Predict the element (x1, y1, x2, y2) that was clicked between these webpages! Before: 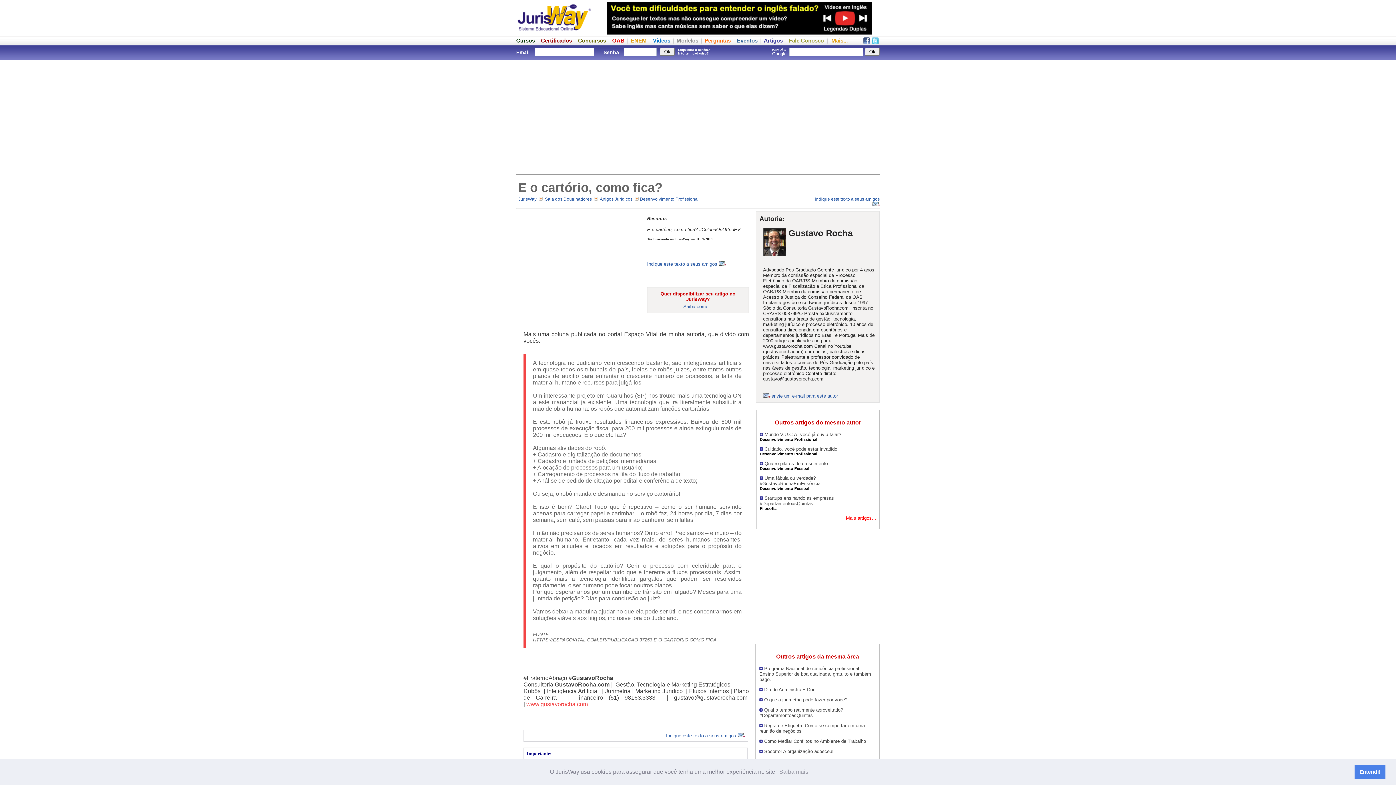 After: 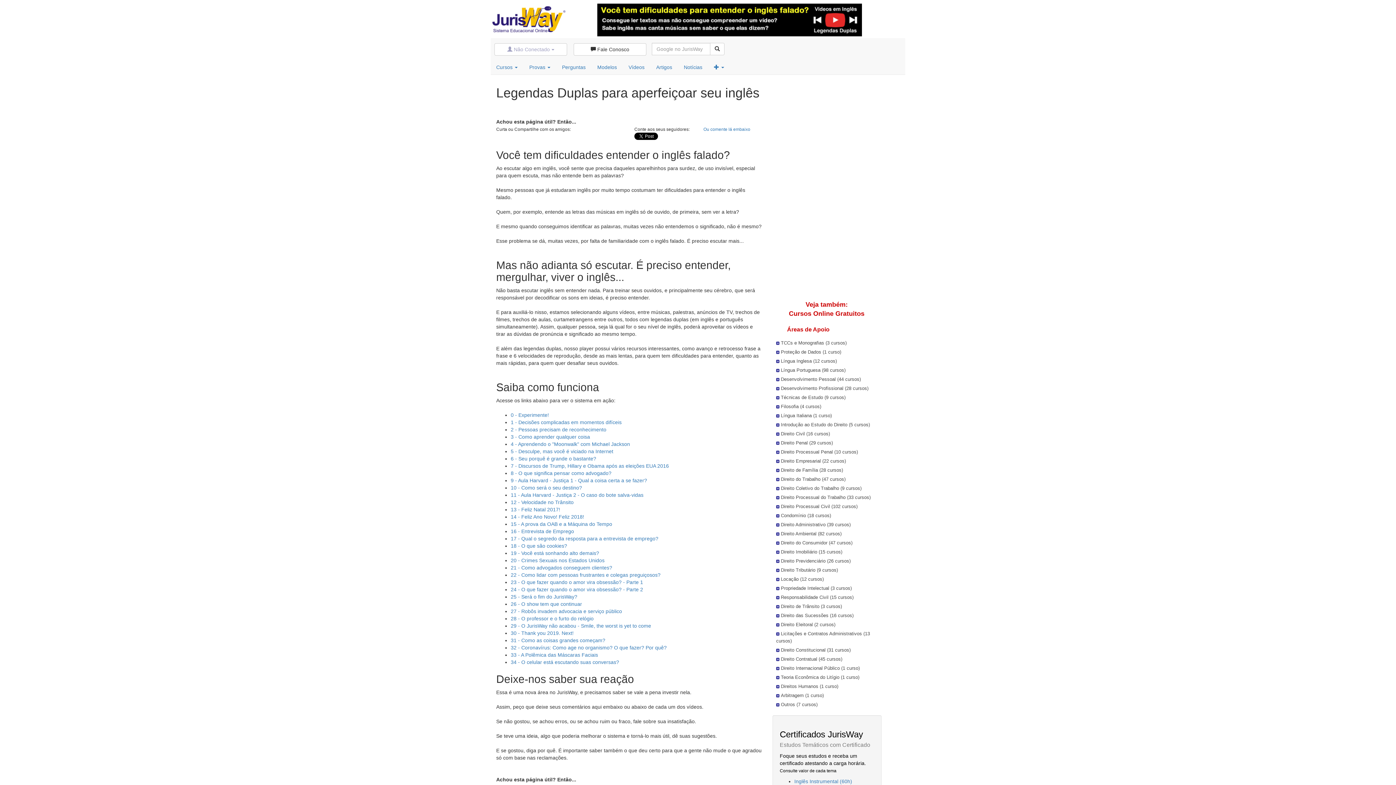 Action: bbox: (607, 29, 872, 35)